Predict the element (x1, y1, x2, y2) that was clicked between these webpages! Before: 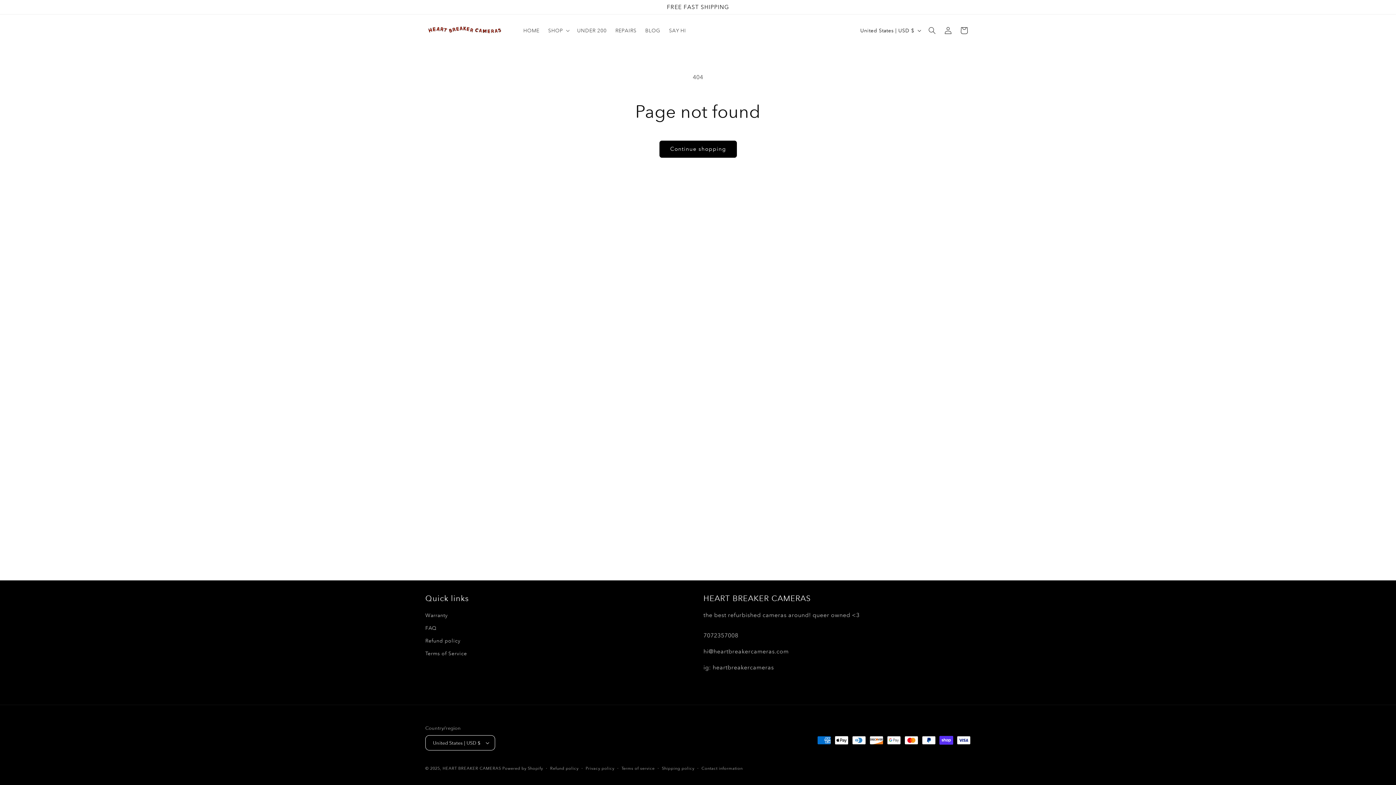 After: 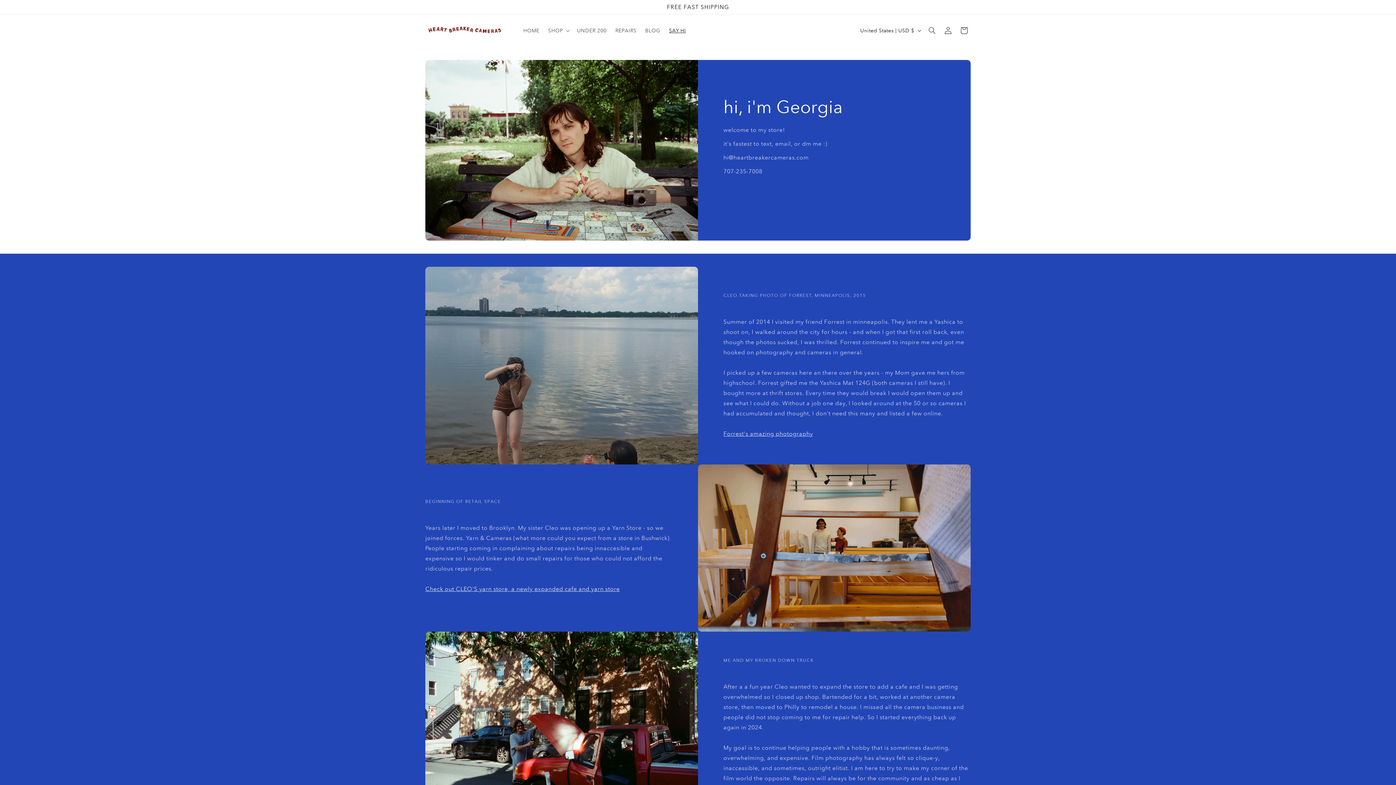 Action: bbox: (664, 23, 690, 38) label: SAY HI